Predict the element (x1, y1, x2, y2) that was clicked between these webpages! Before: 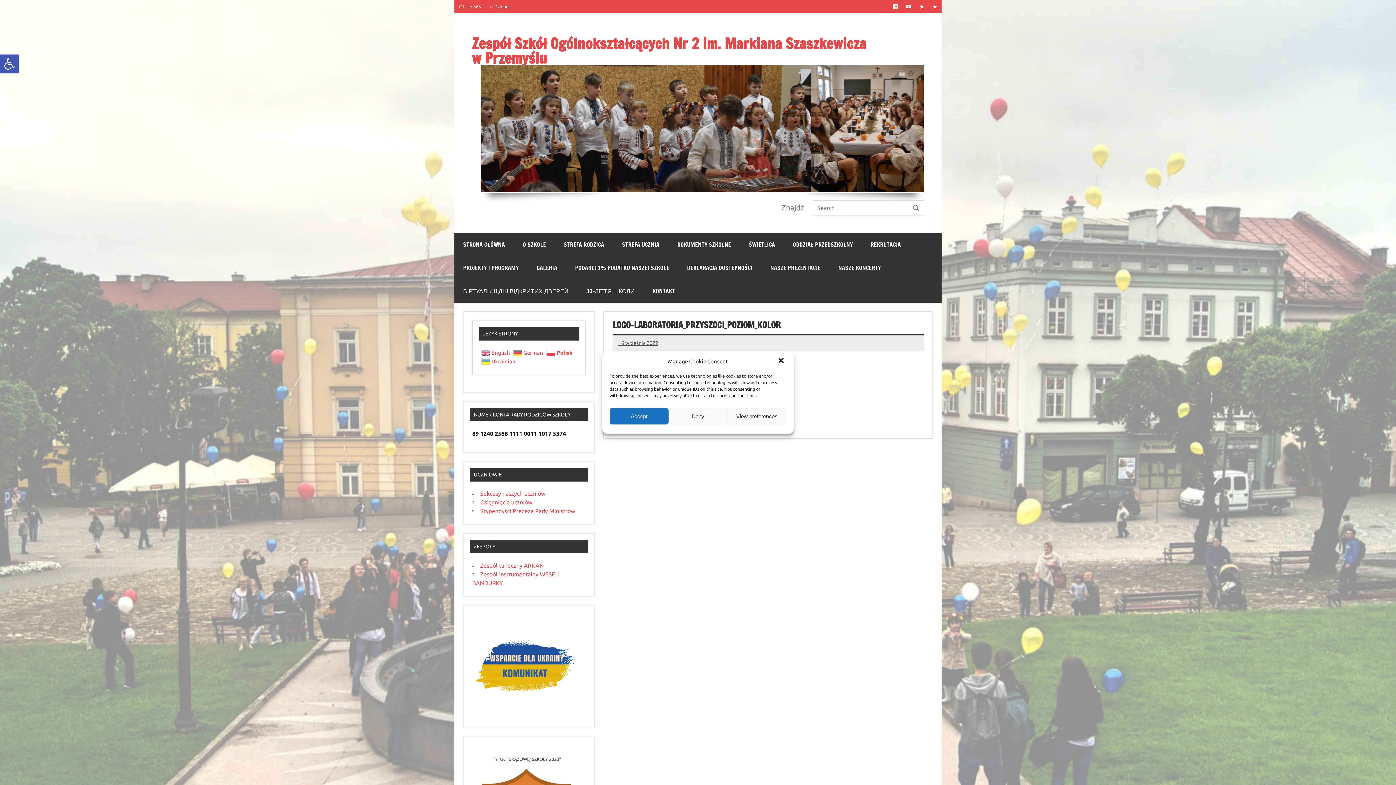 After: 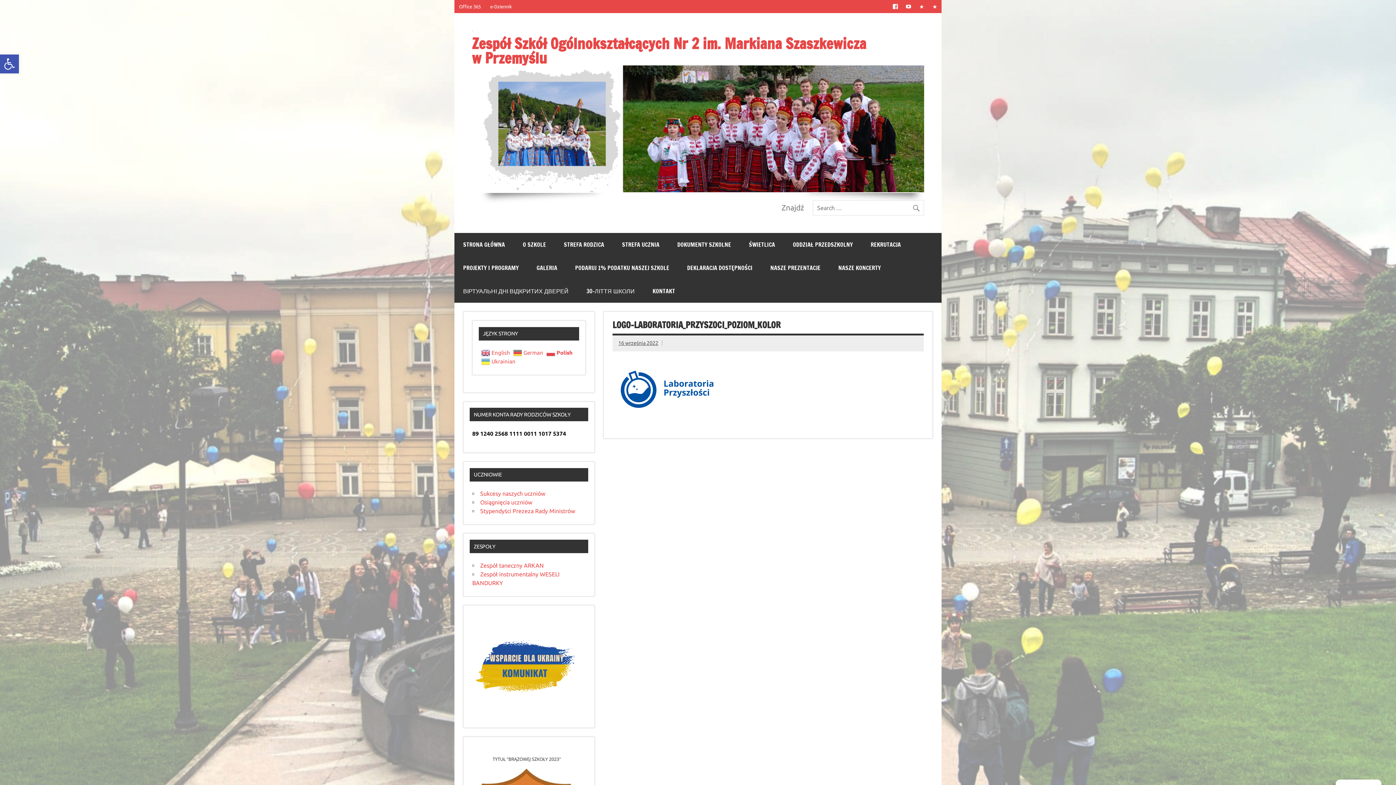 Action: bbox: (668, 408, 727, 424) label: Deny